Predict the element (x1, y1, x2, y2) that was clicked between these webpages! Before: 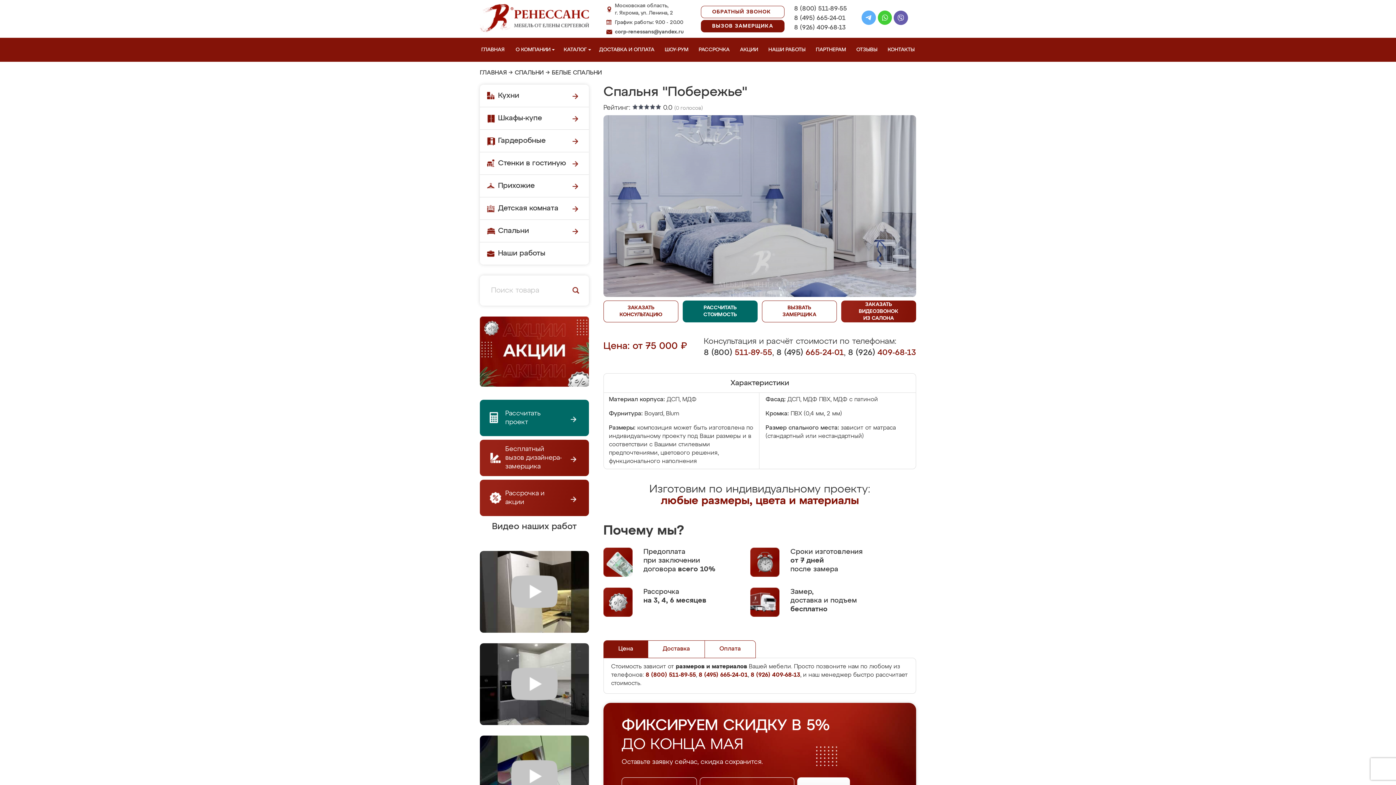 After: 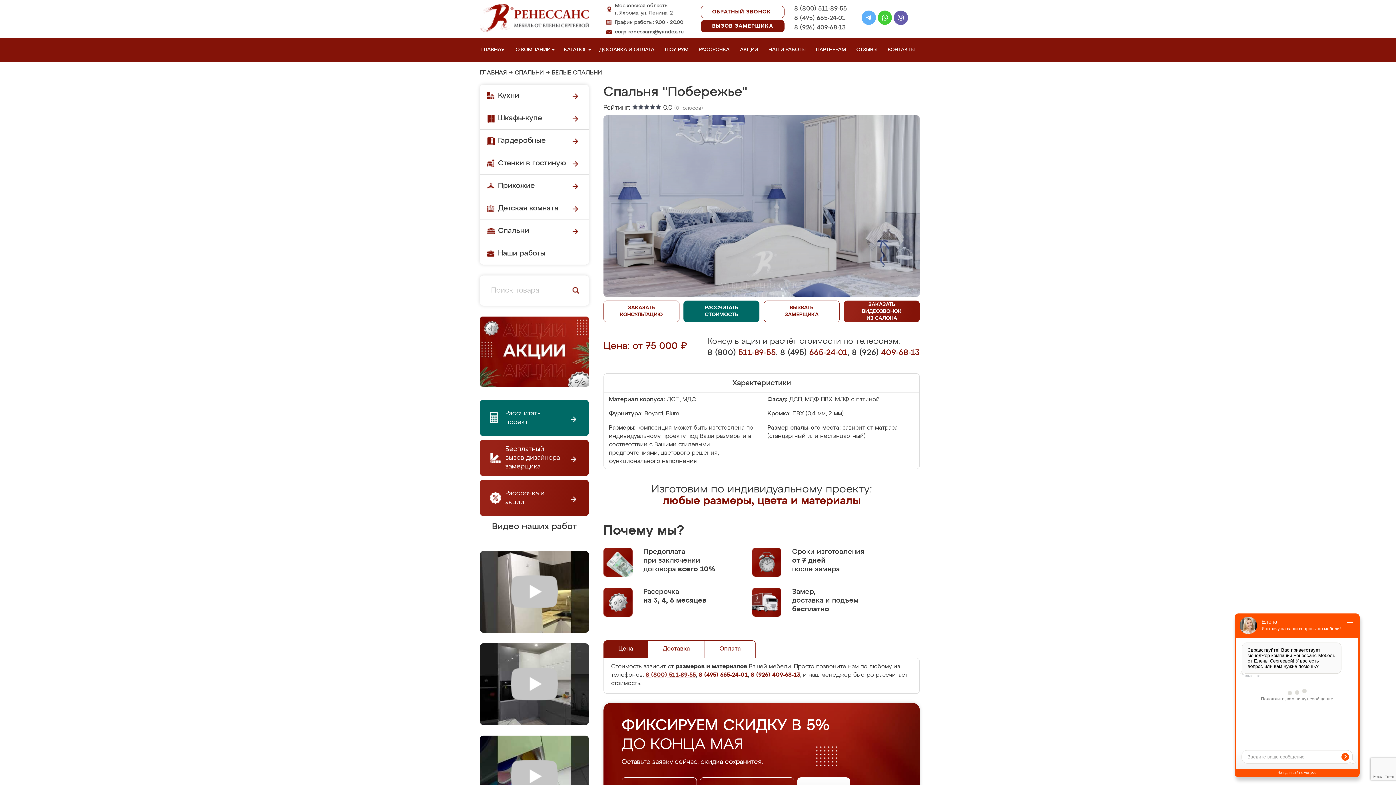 Action: label: 8 (800) 511-89-55 bbox: (645, 672, 696, 678)